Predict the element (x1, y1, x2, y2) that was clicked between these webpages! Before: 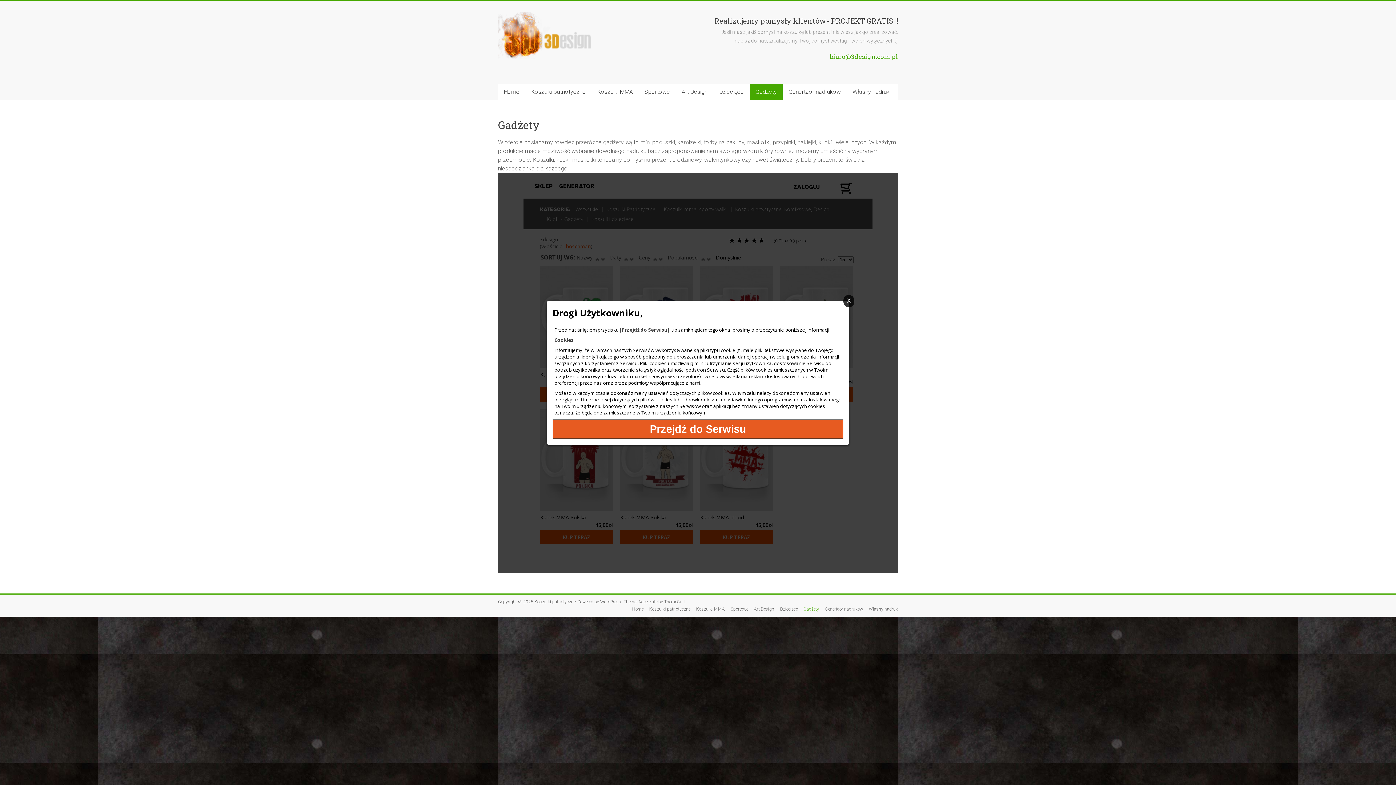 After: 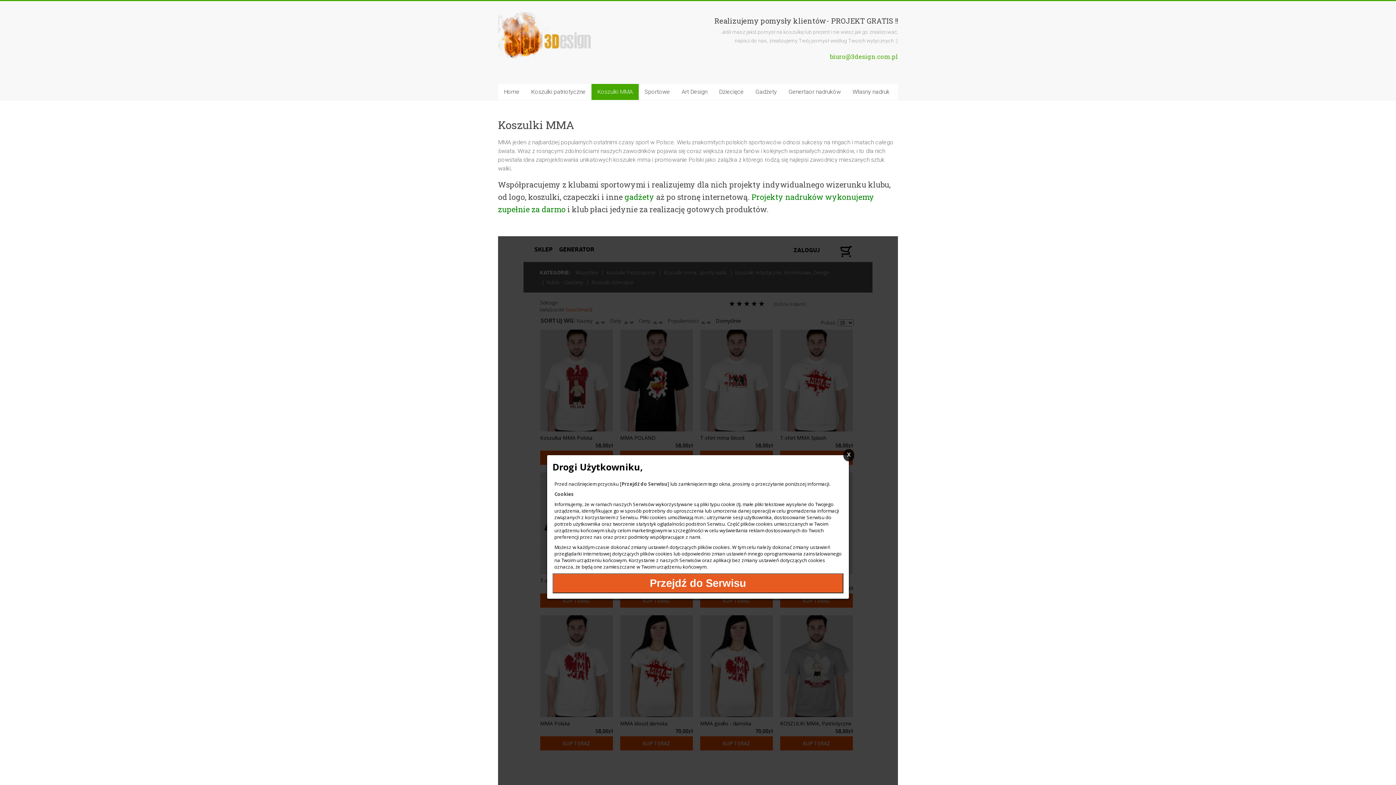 Action: bbox: (591, 84, 638, 100) label: Koszulki MMA